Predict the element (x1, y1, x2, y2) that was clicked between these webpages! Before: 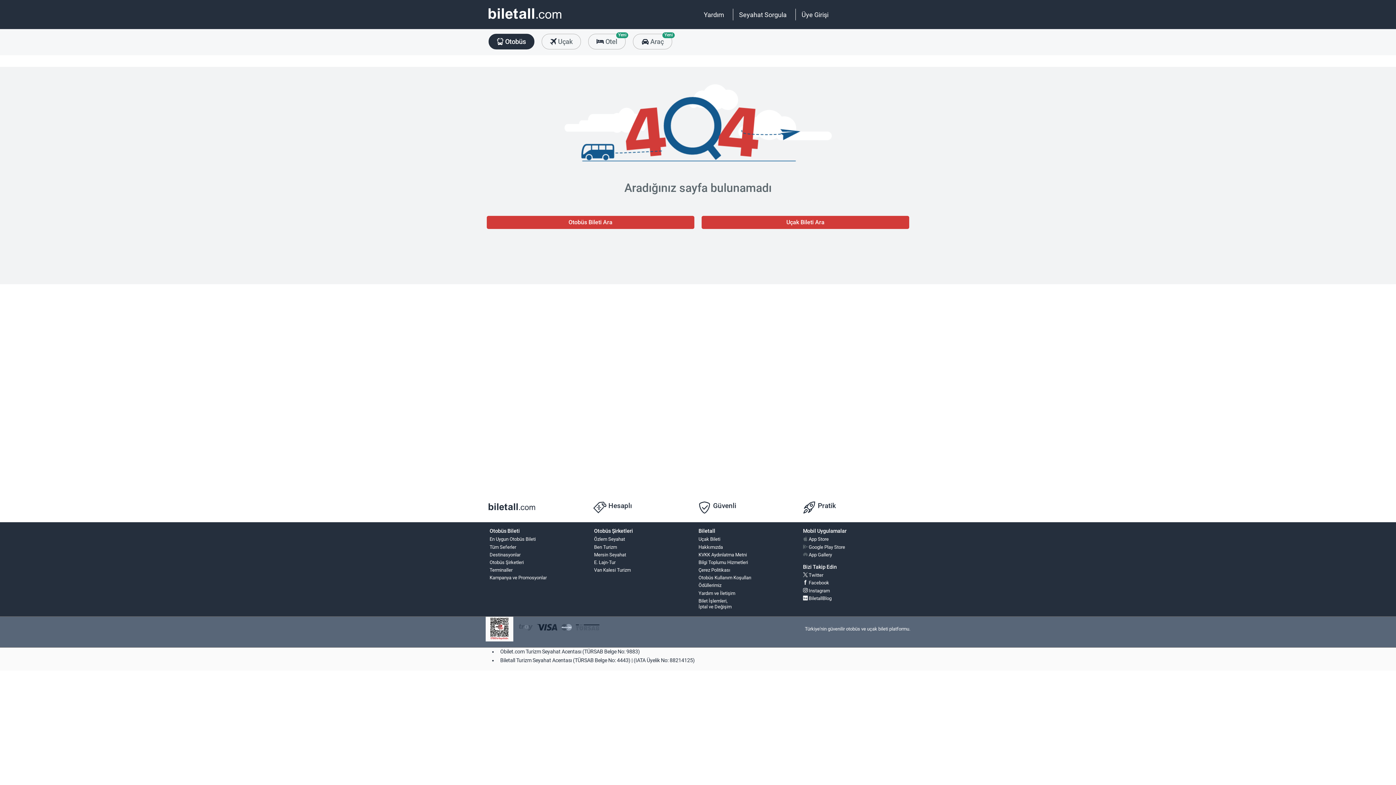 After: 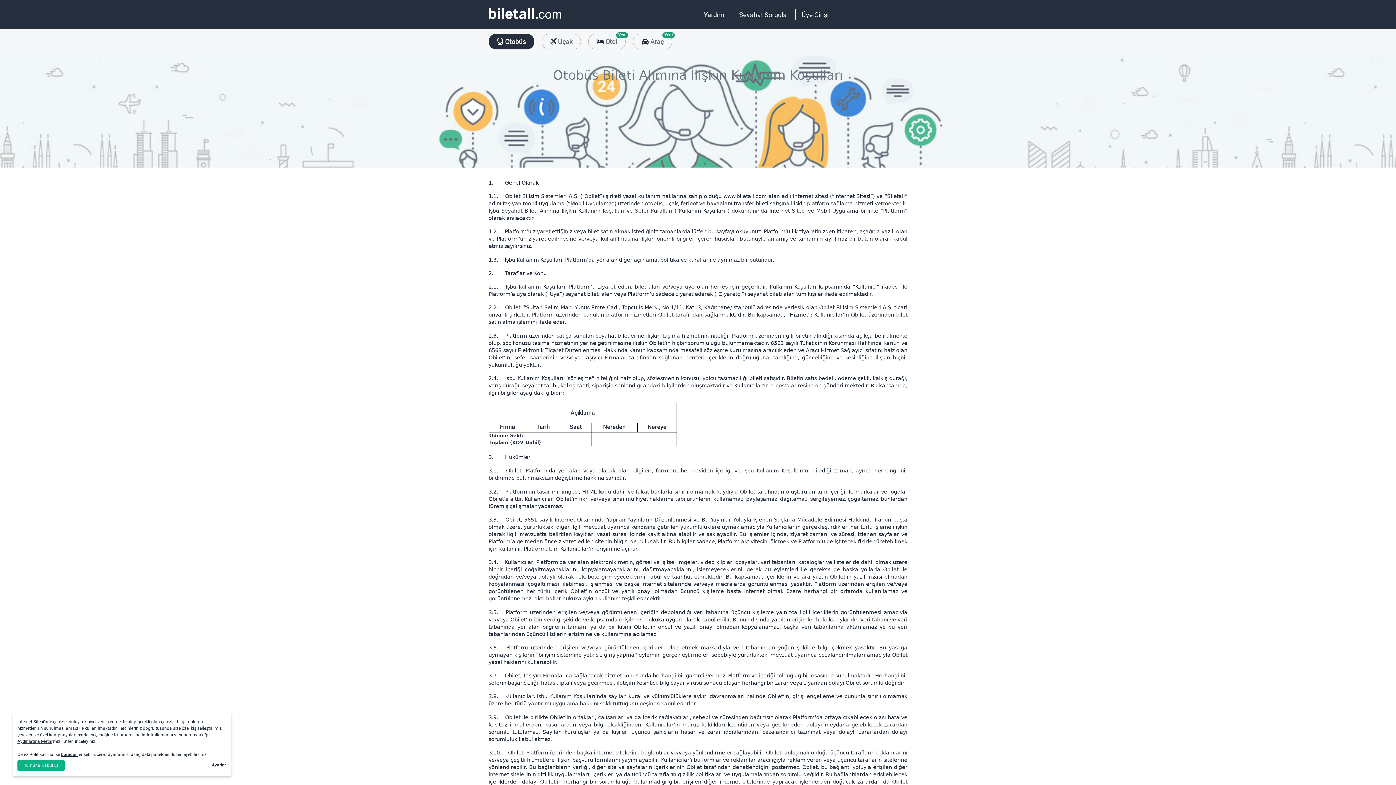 Action: bbox: (696, 574, 805, 582) label: Otobüs Kullanım Koşulları